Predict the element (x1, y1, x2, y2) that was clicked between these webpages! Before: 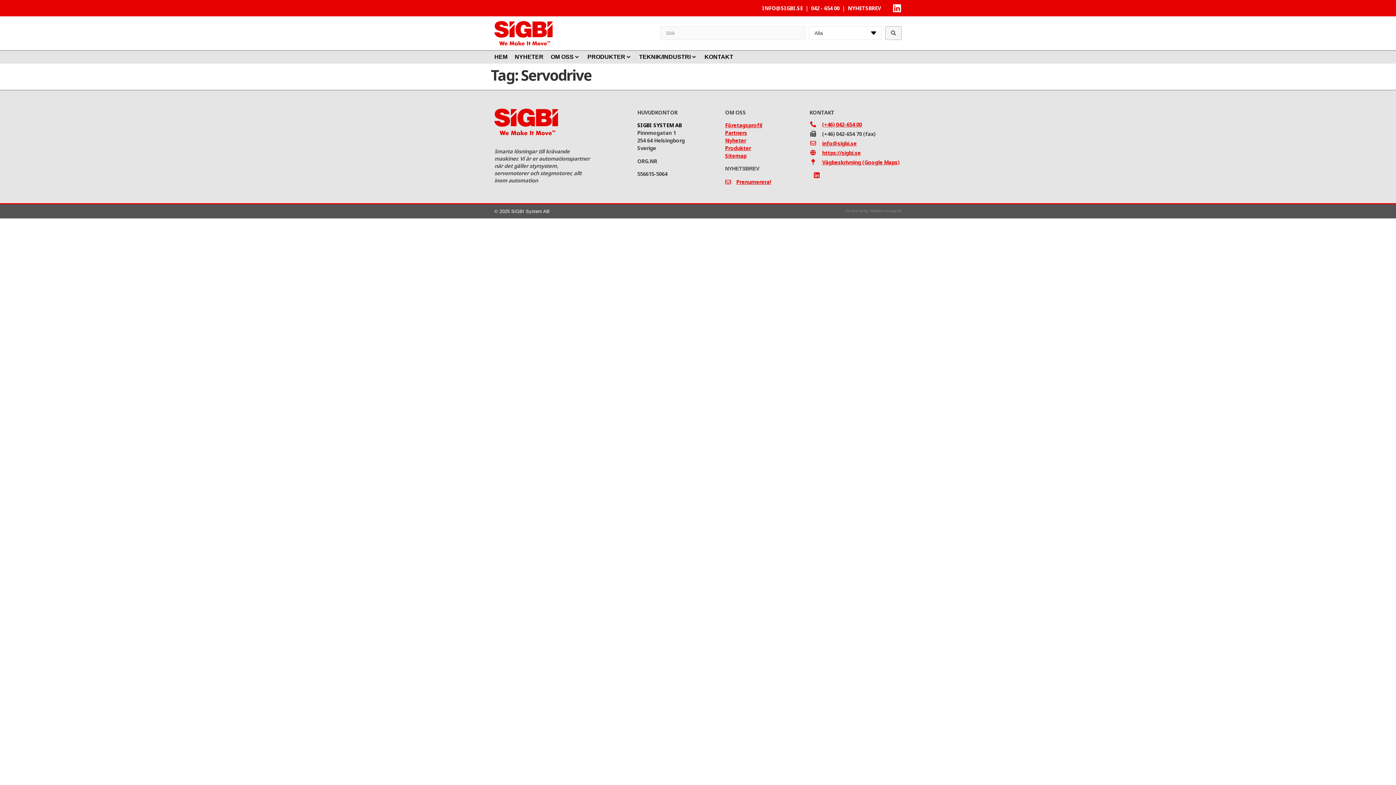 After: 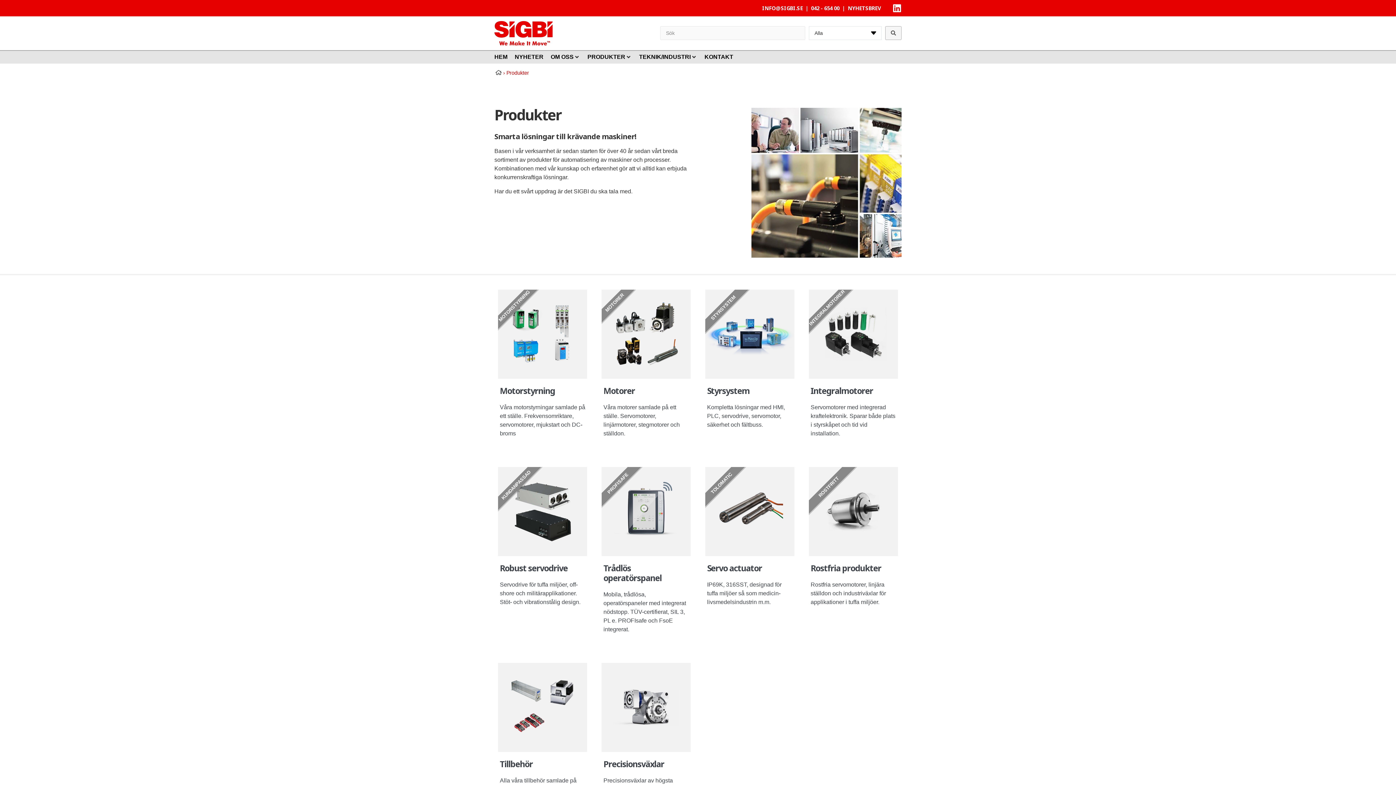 Action: label: PRODUKTER bbox: (587, 52, 625, 61)